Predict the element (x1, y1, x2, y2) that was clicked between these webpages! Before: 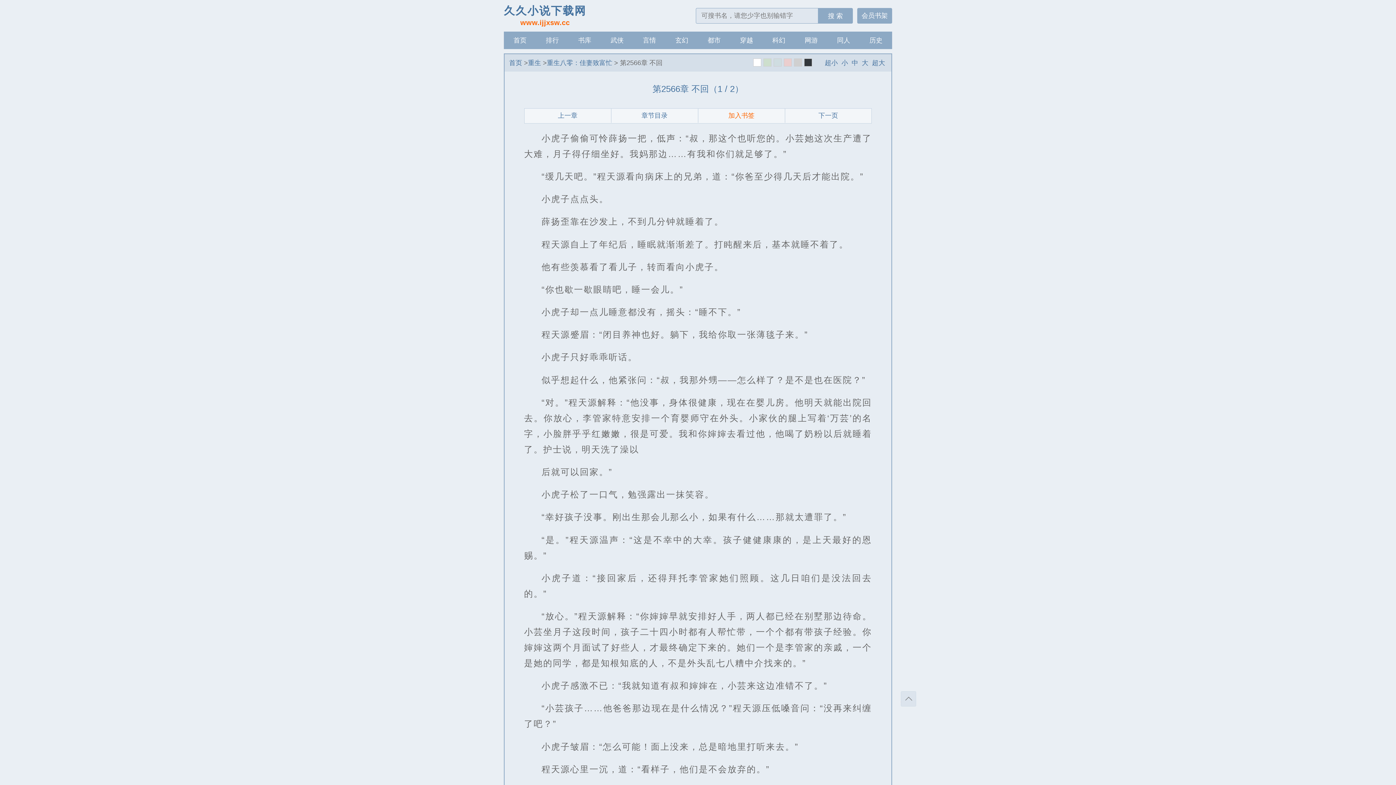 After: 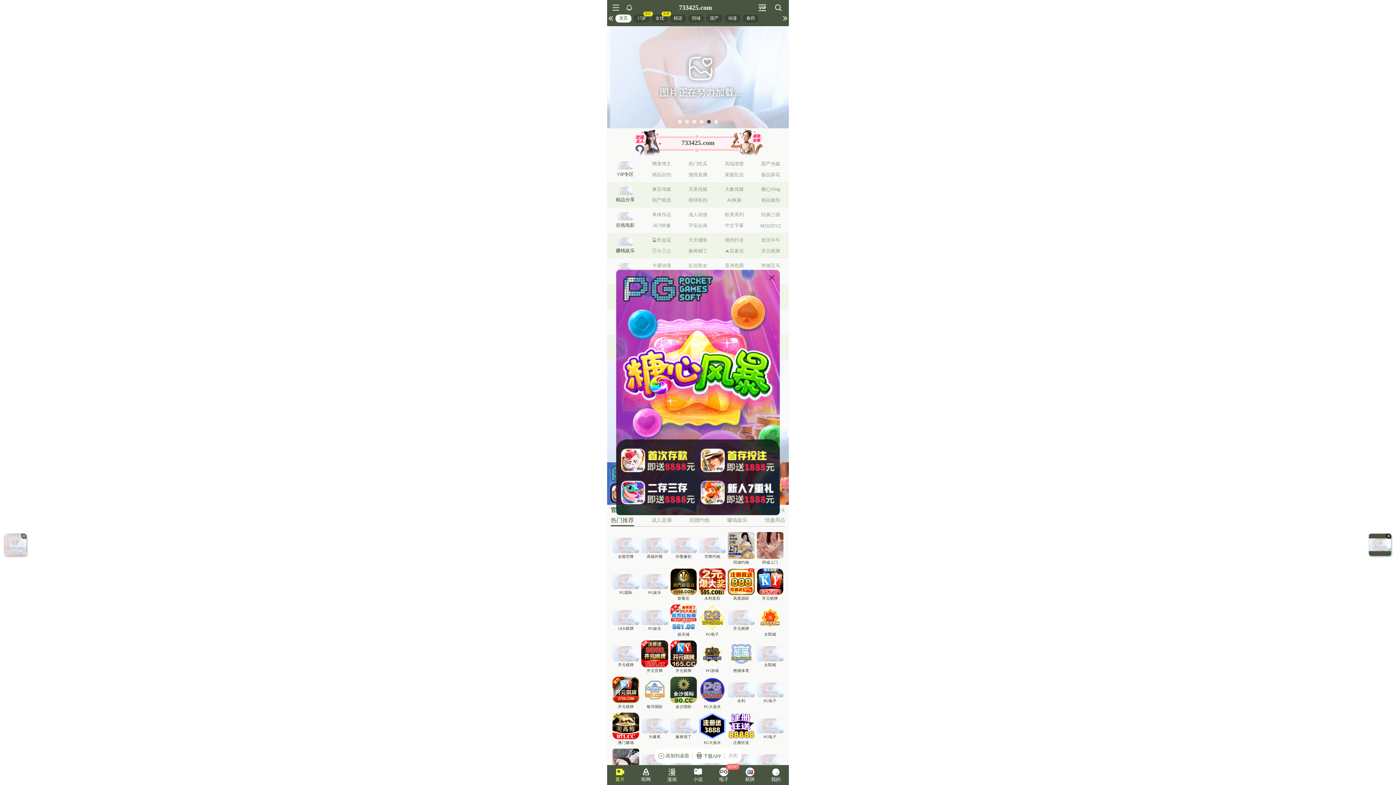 Action: label: 会员书架 bbox: (857, 8, 892, 23)